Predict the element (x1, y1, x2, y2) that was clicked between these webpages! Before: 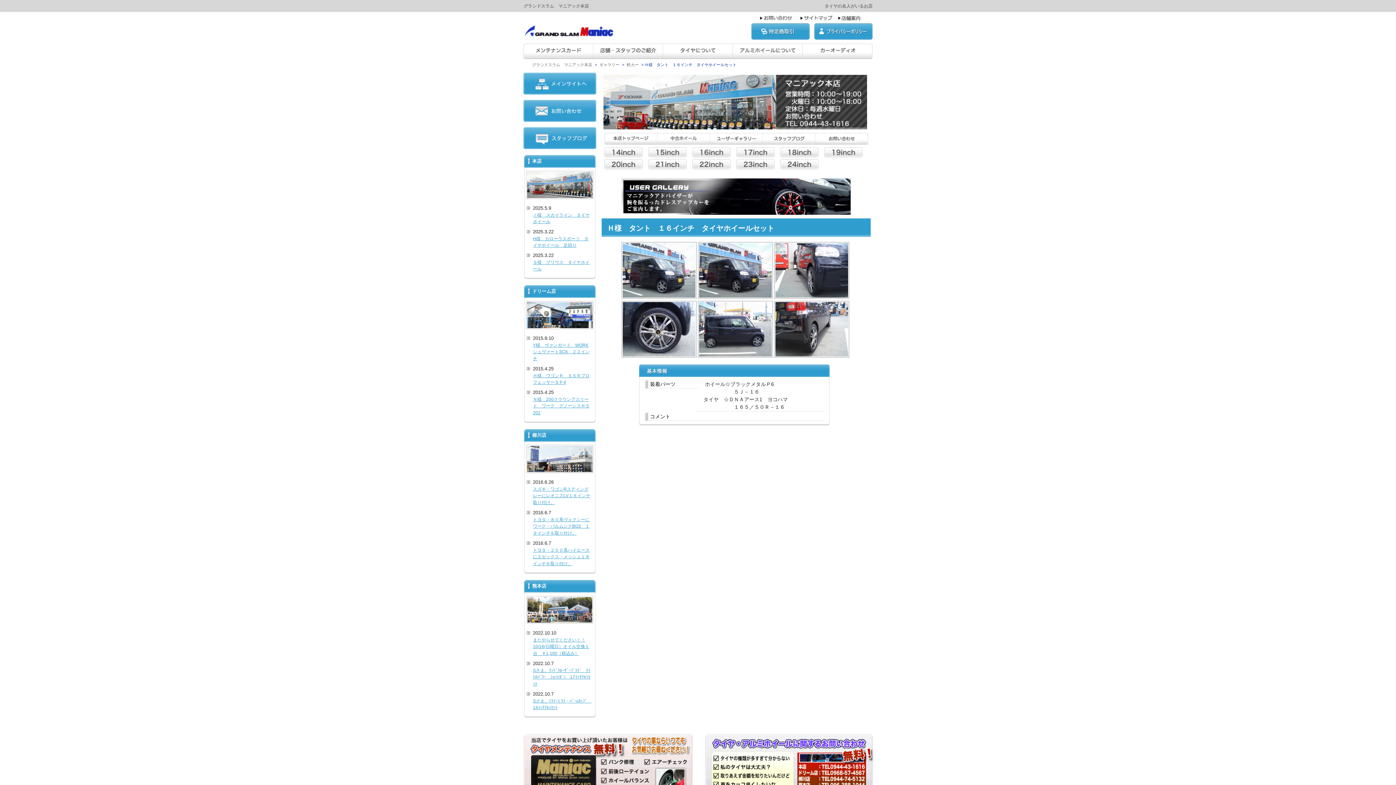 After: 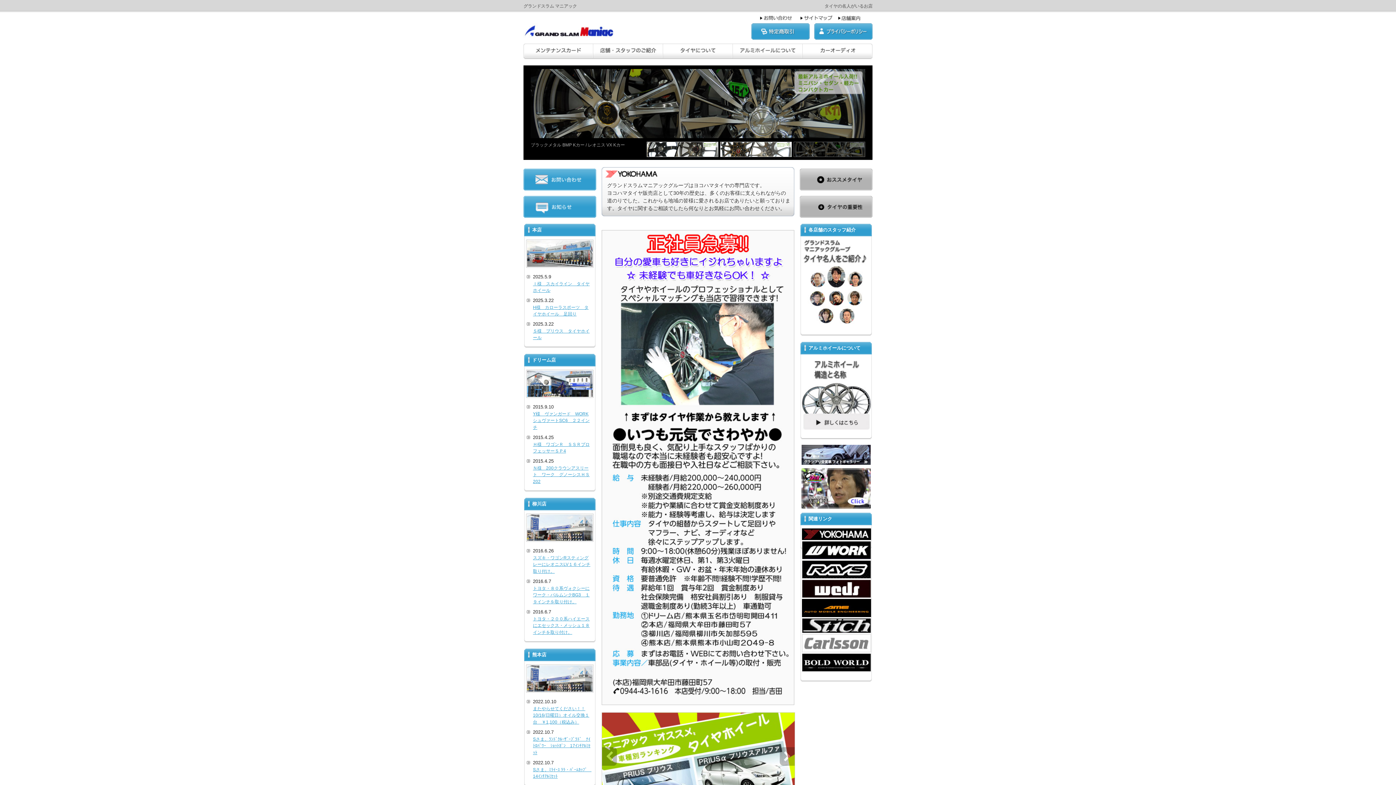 Action: bbox: (523, 89, 596, 95)